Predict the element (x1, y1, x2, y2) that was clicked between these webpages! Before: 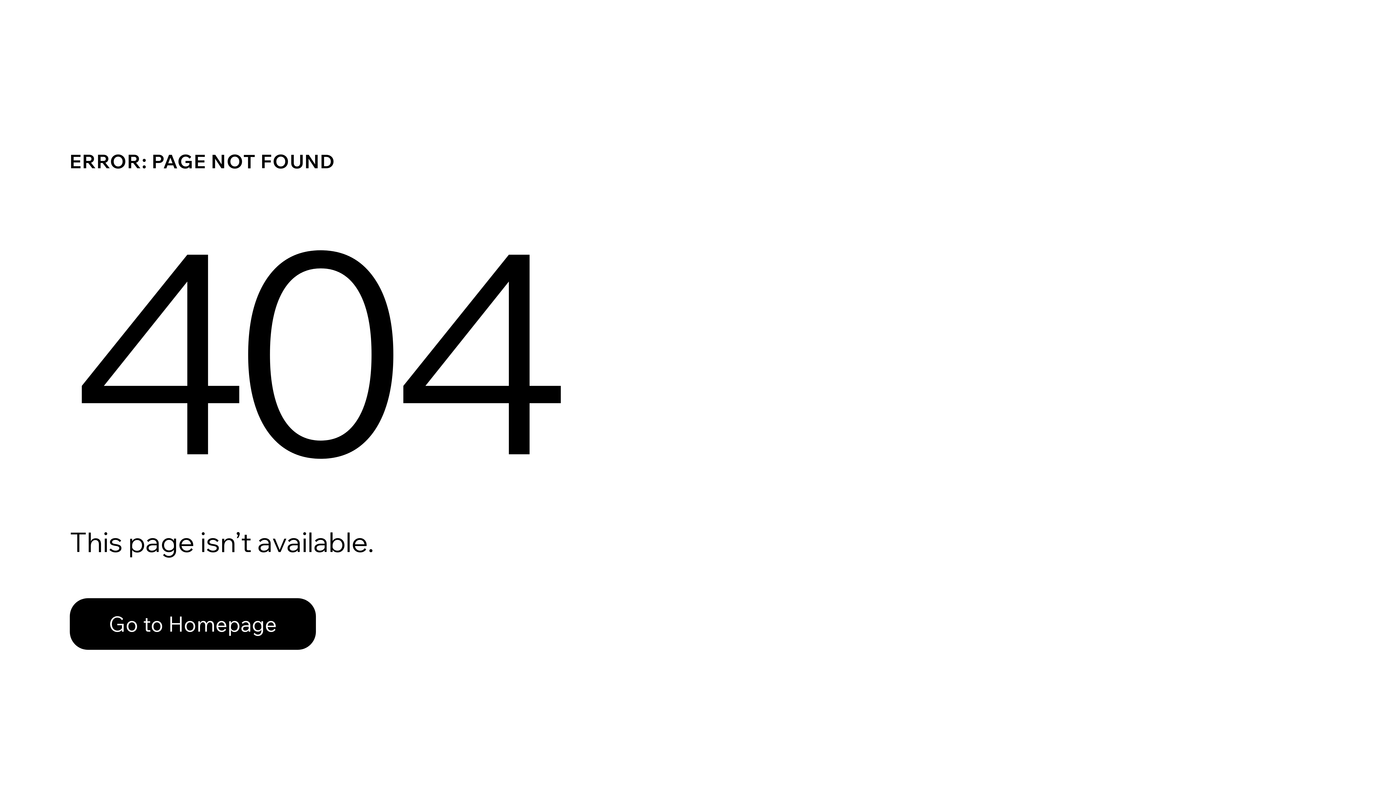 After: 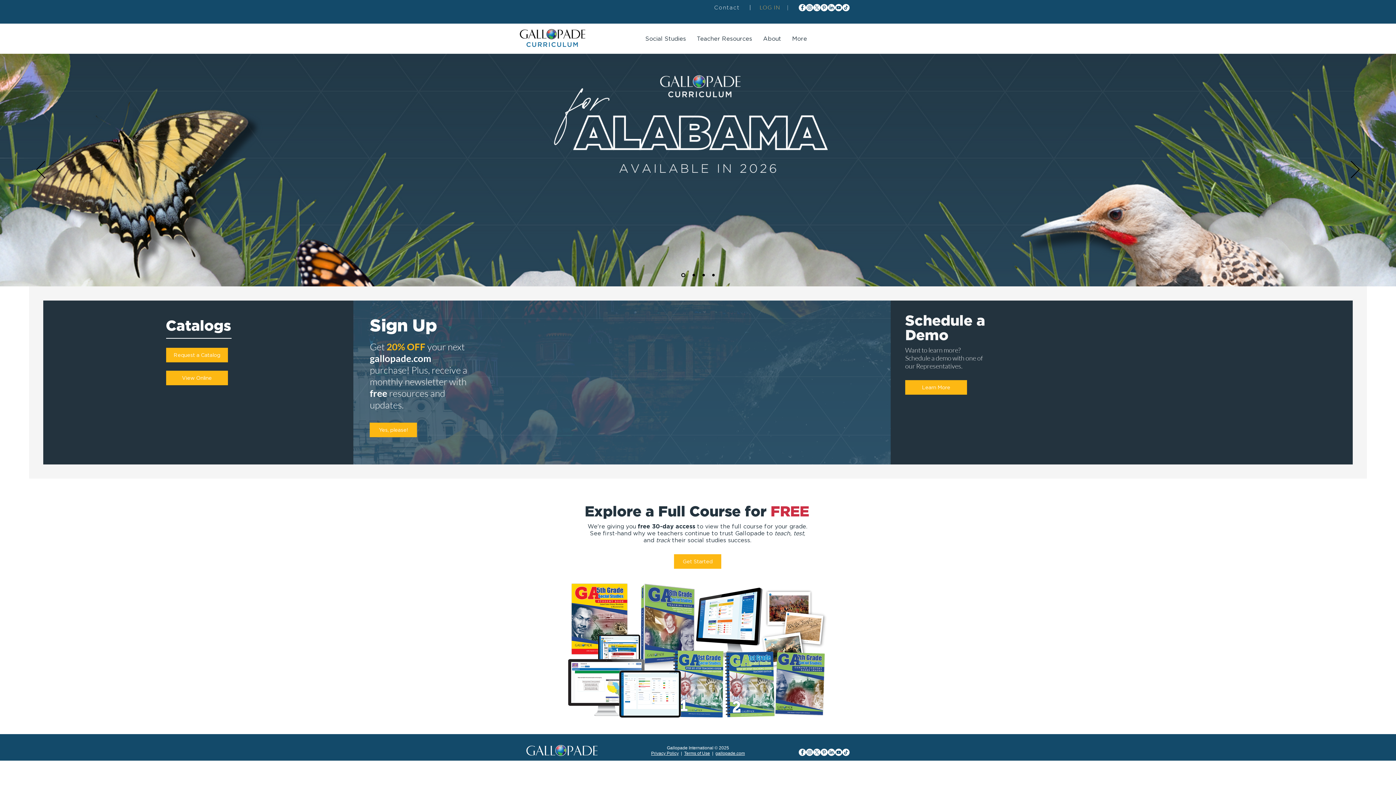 Action: bbox: (69, 582, 768, 659) label: Go to Homepage